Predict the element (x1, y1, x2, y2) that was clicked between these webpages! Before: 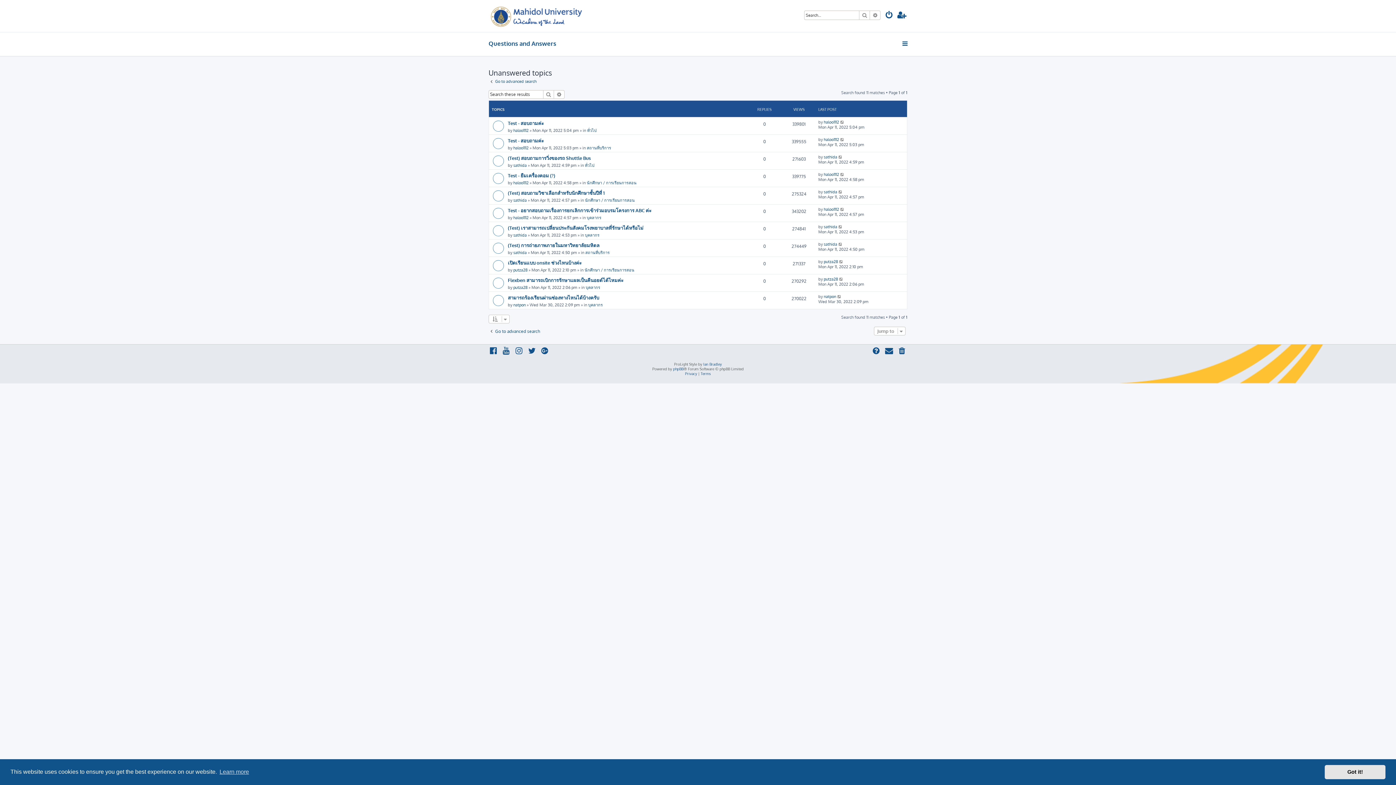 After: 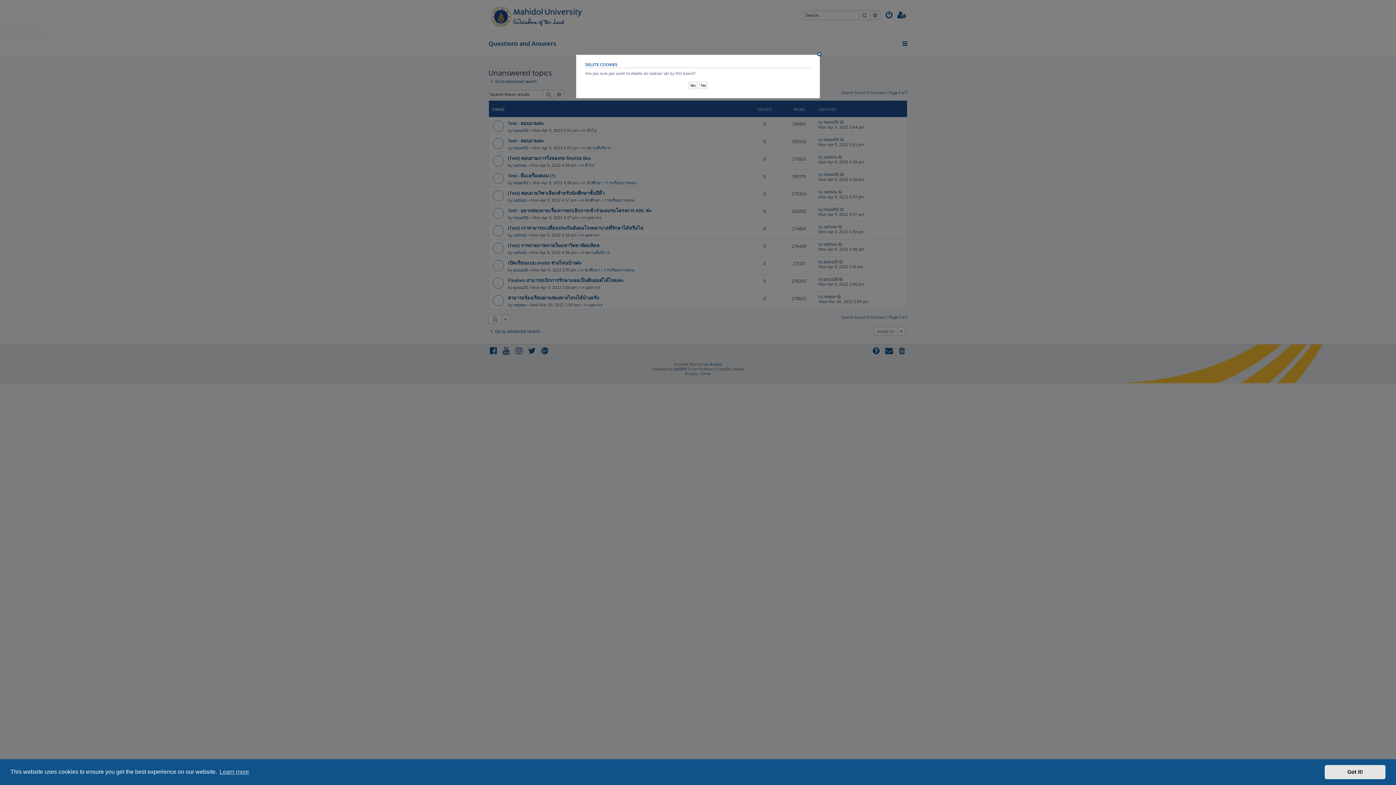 Action: bbox: (897, 346, 907, 356)